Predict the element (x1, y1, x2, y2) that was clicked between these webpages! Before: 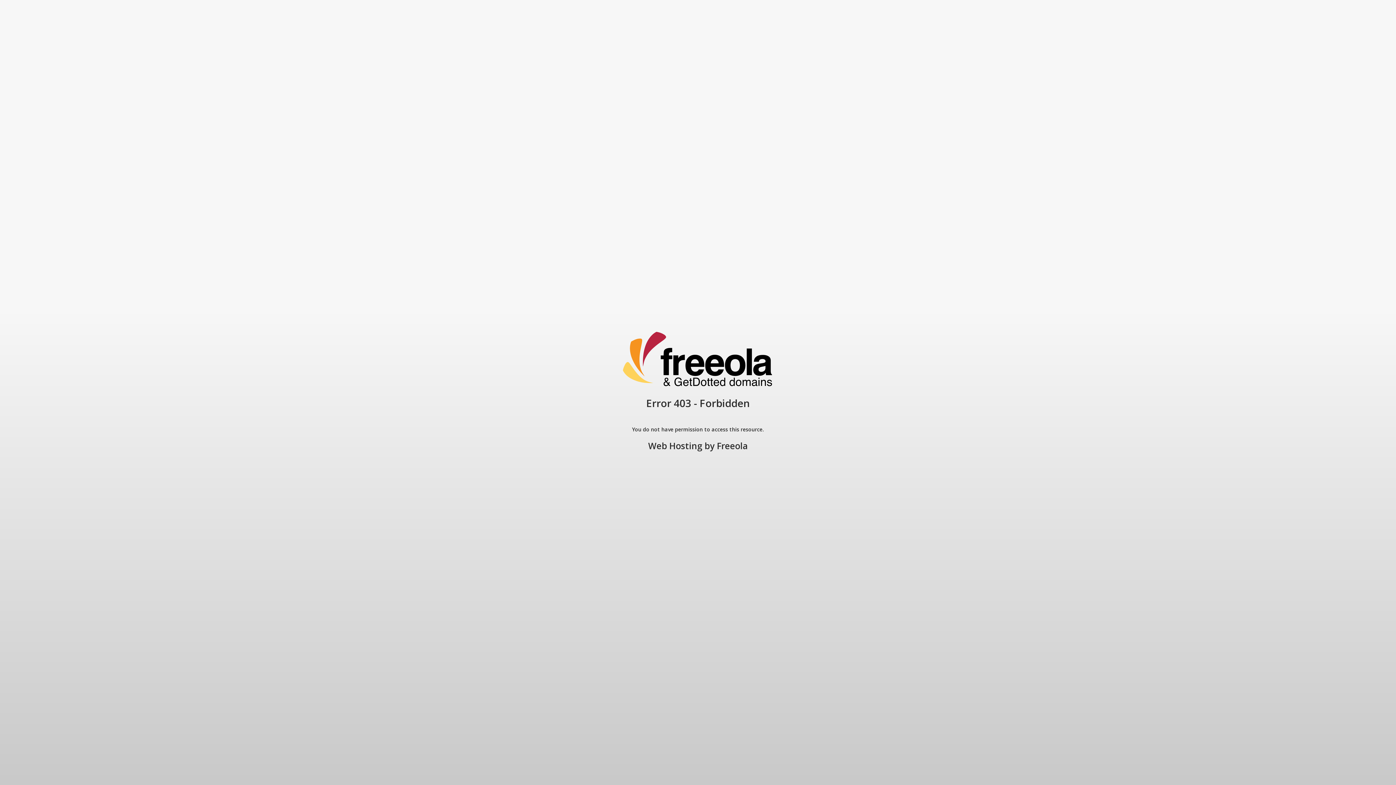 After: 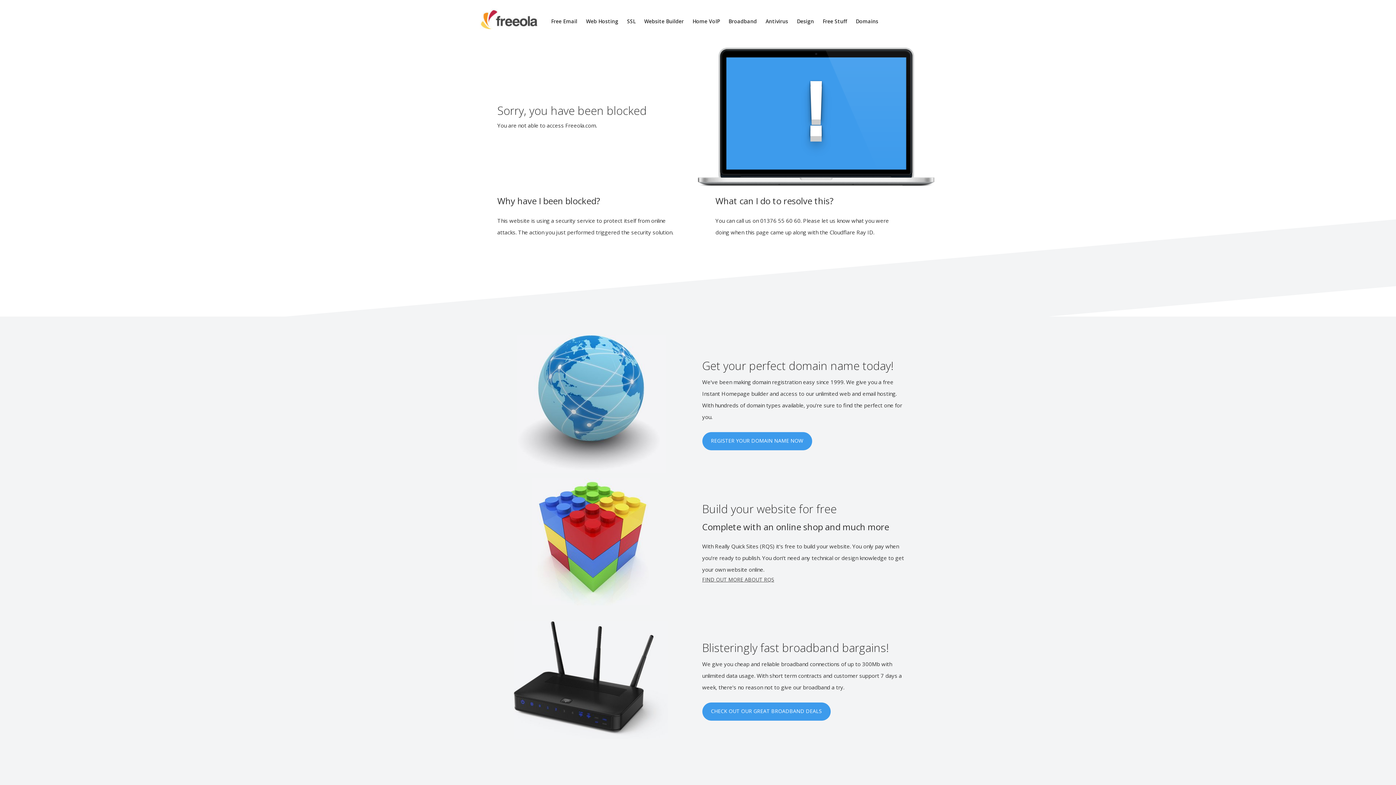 Action: label: Web Hosting bbox: (648, 440, 702, 452)